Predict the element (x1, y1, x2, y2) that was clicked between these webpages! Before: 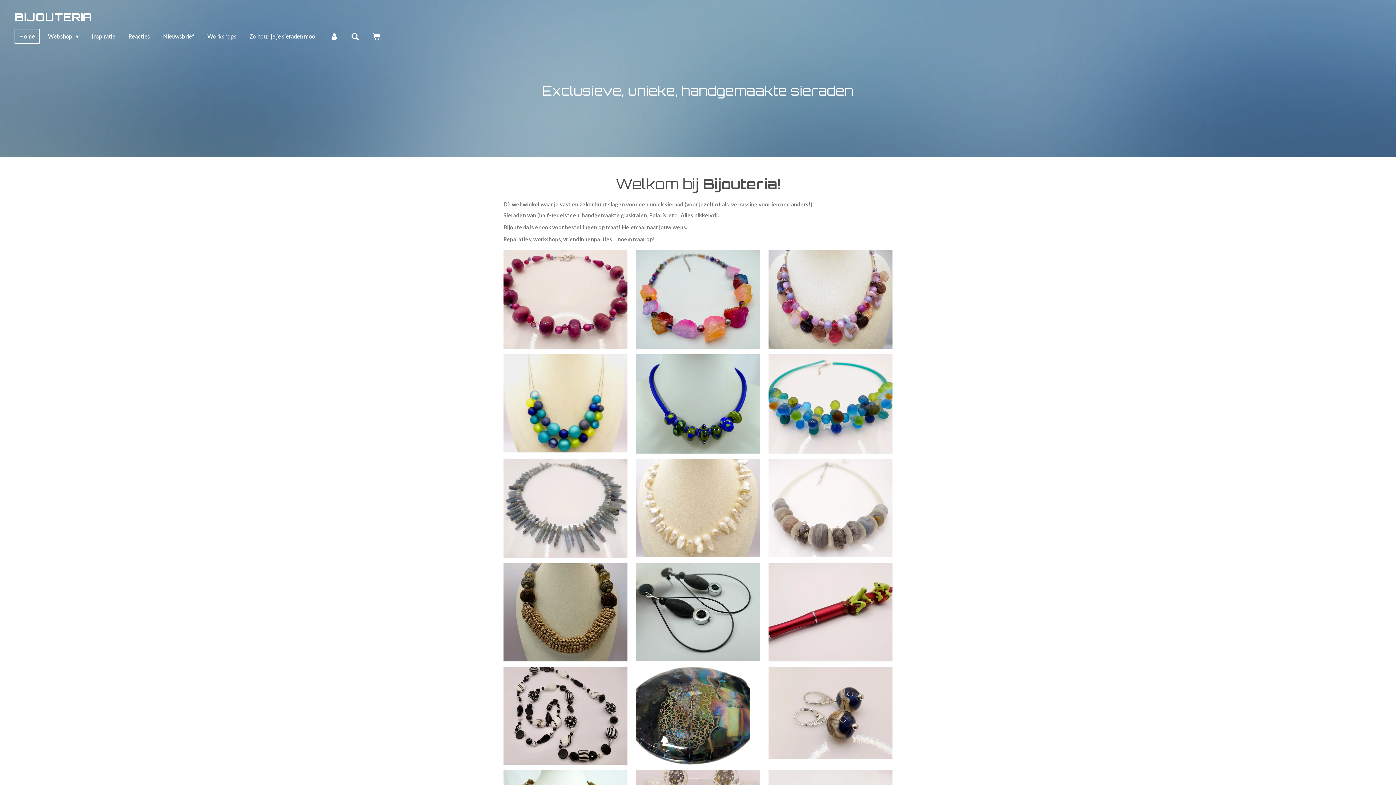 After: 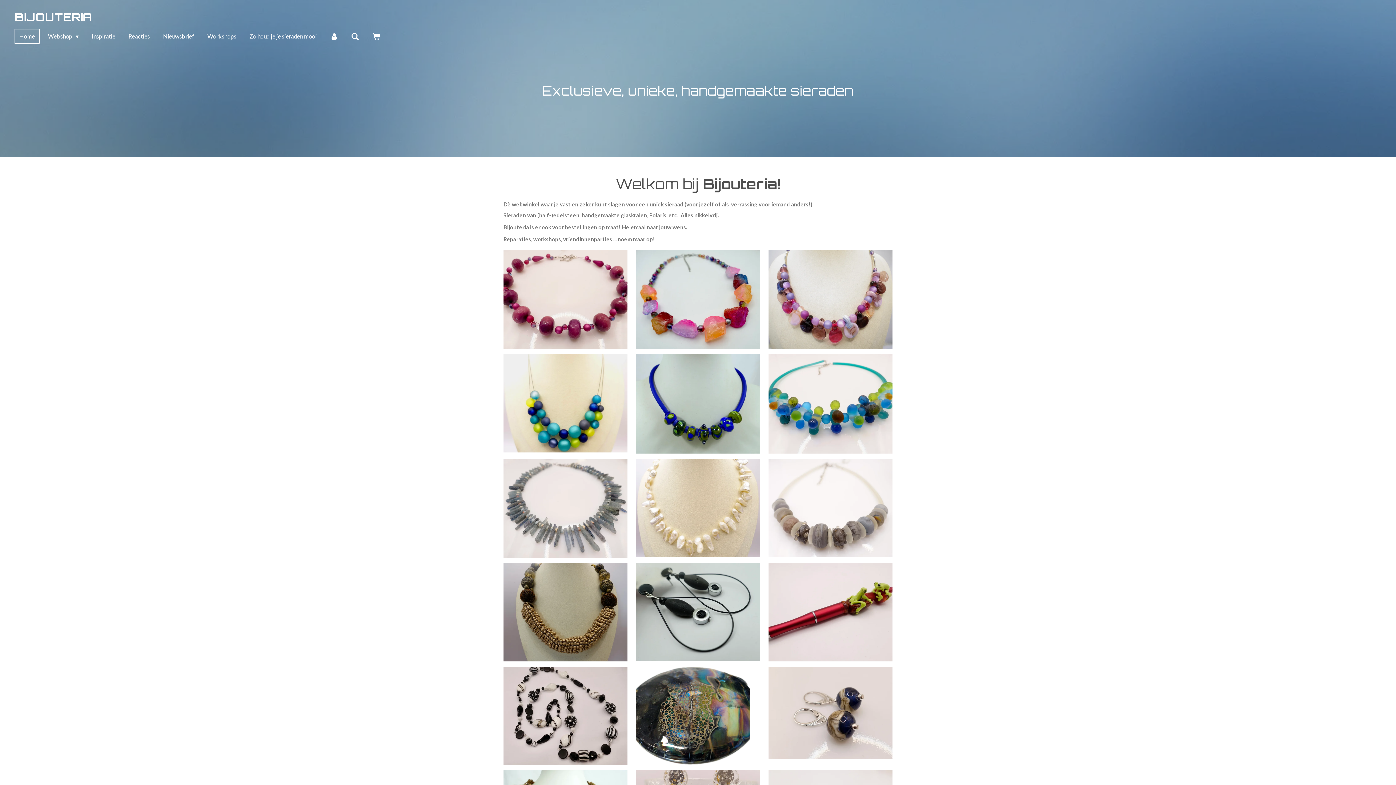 Action: label: Home bbox: (14, 28, 39, 44)